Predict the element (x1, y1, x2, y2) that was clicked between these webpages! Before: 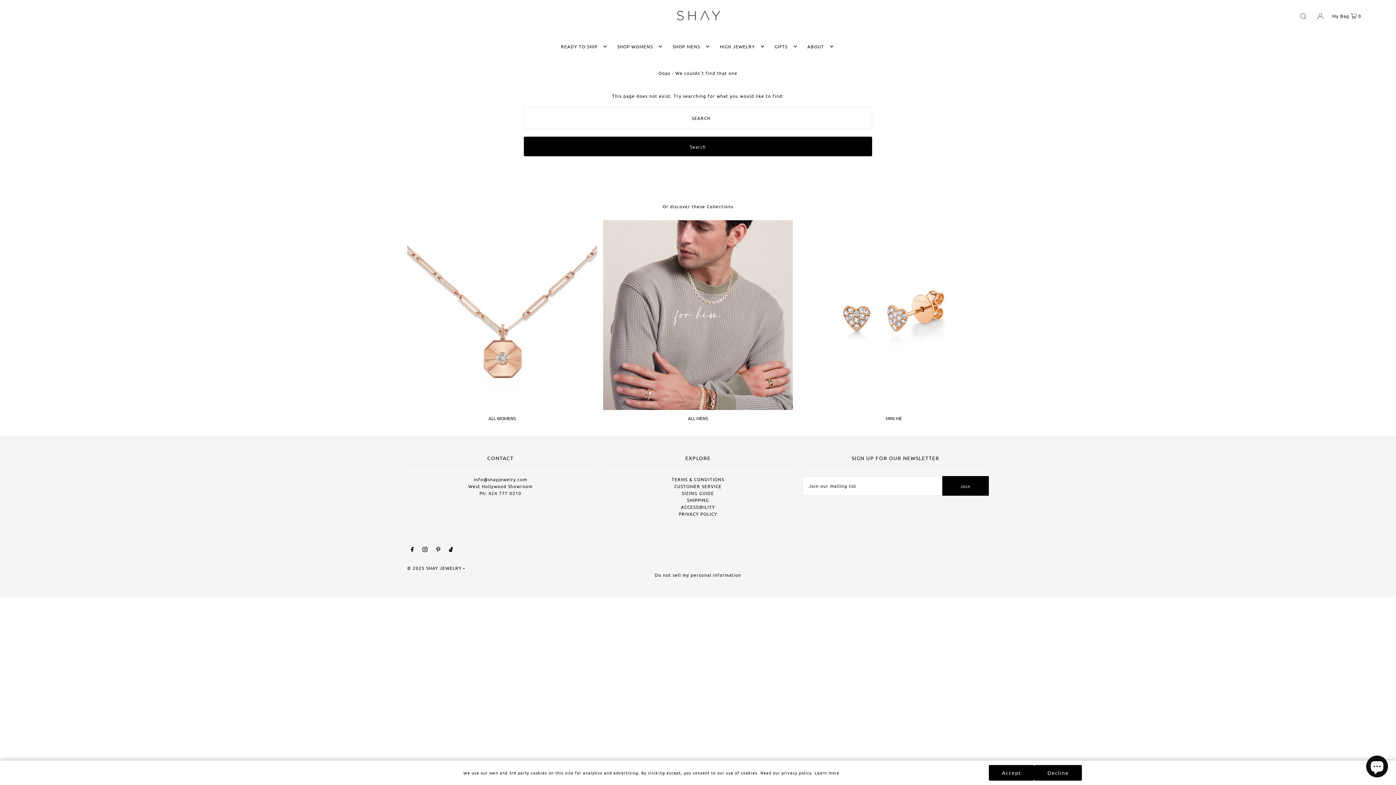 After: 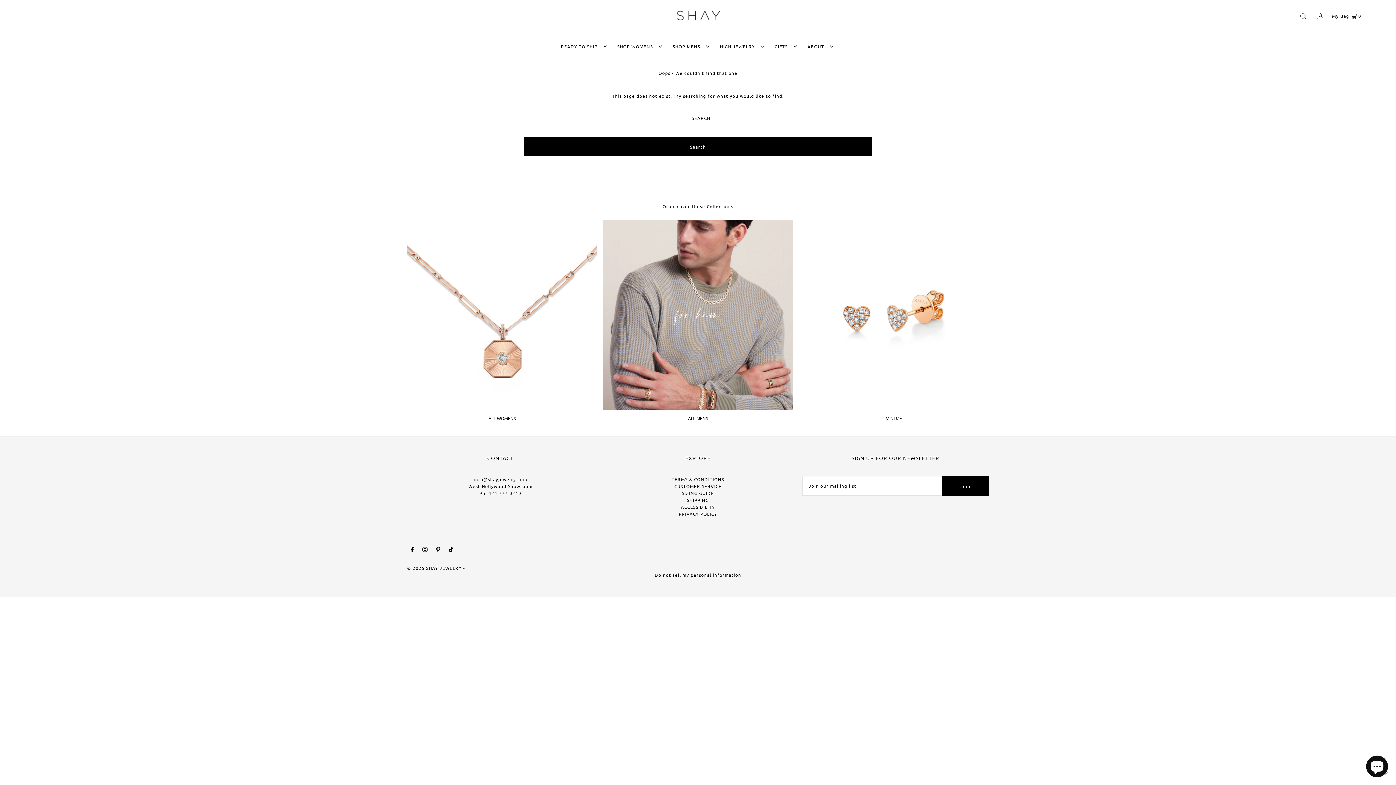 Action: label: Decline bbox: (1034, 765, 1082, 781)